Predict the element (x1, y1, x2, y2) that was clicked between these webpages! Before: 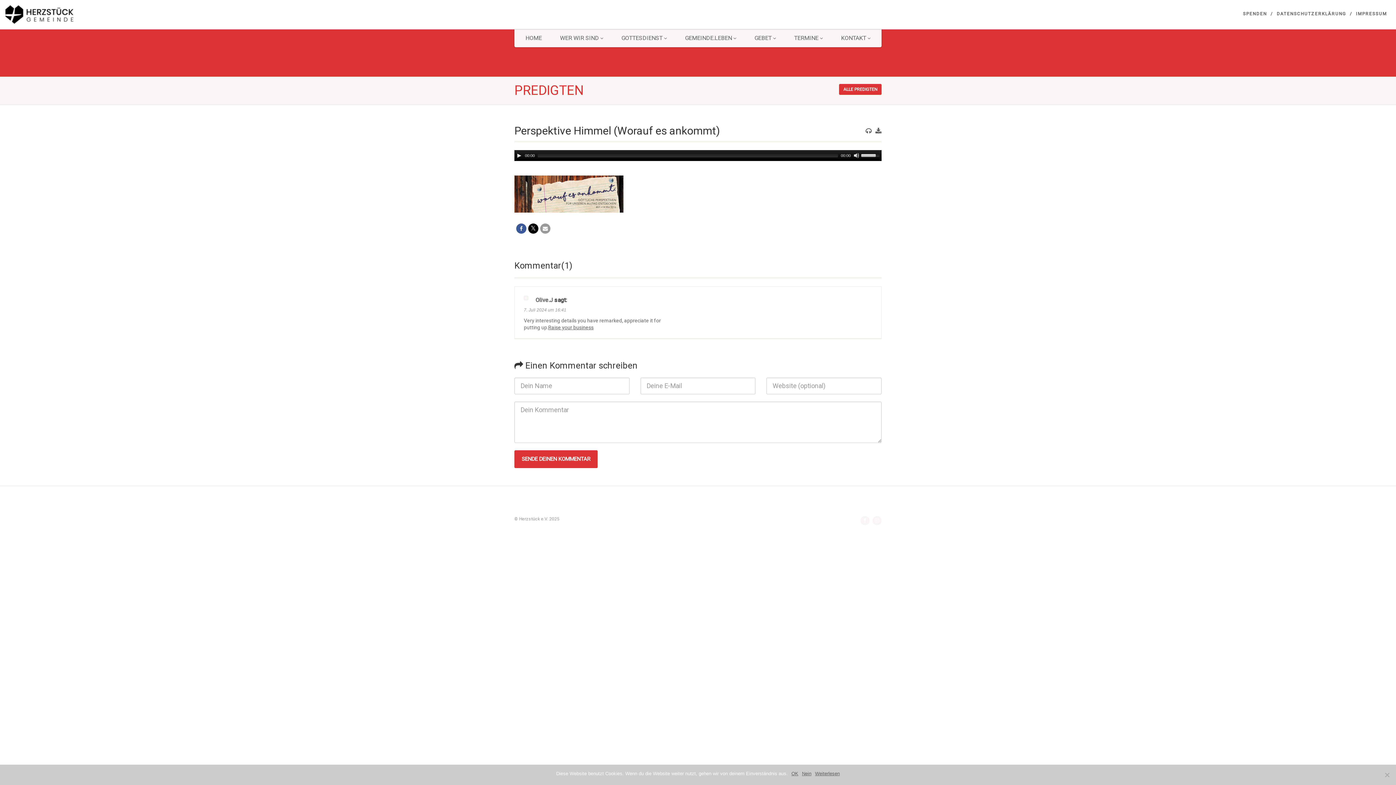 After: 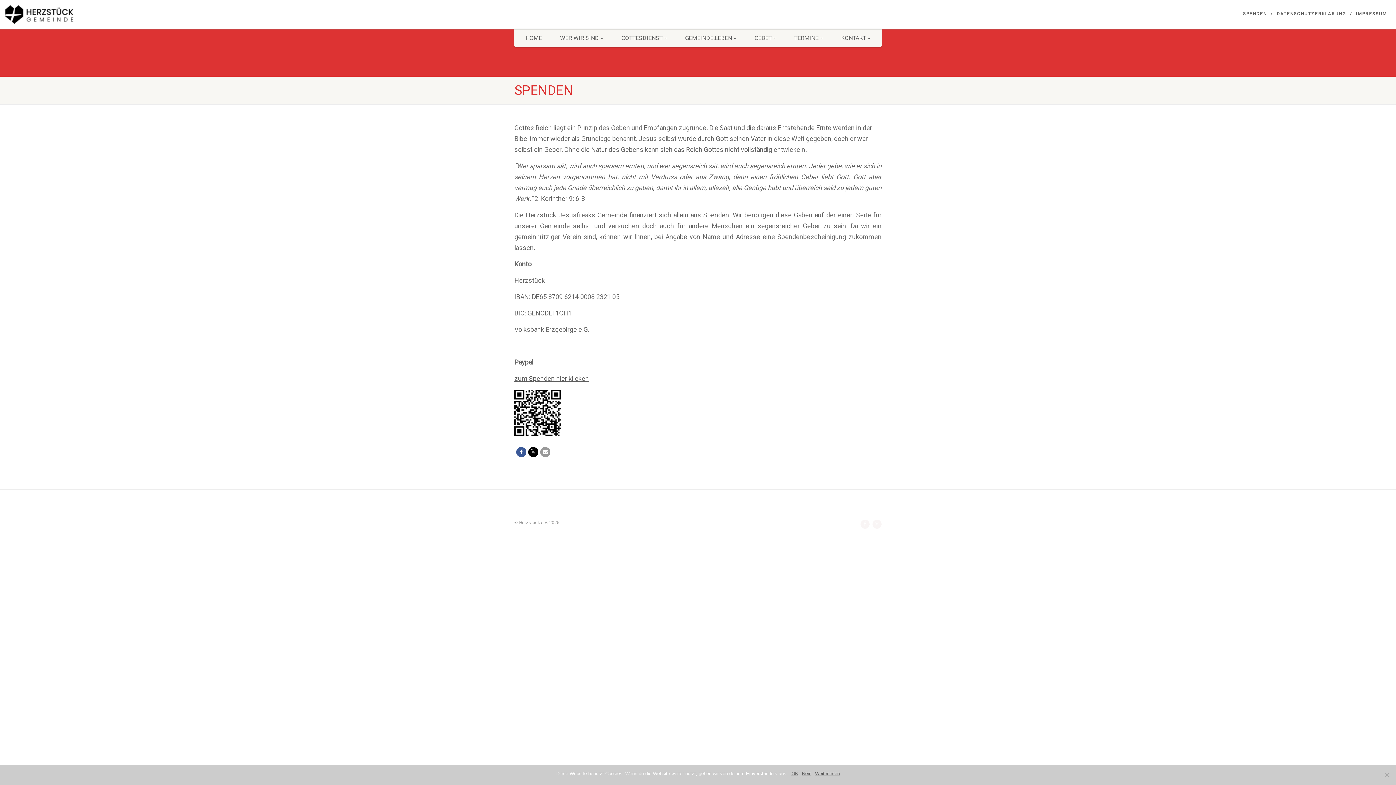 Action: label: SPENDEN bbox: (1243, 10, 1267, 16)